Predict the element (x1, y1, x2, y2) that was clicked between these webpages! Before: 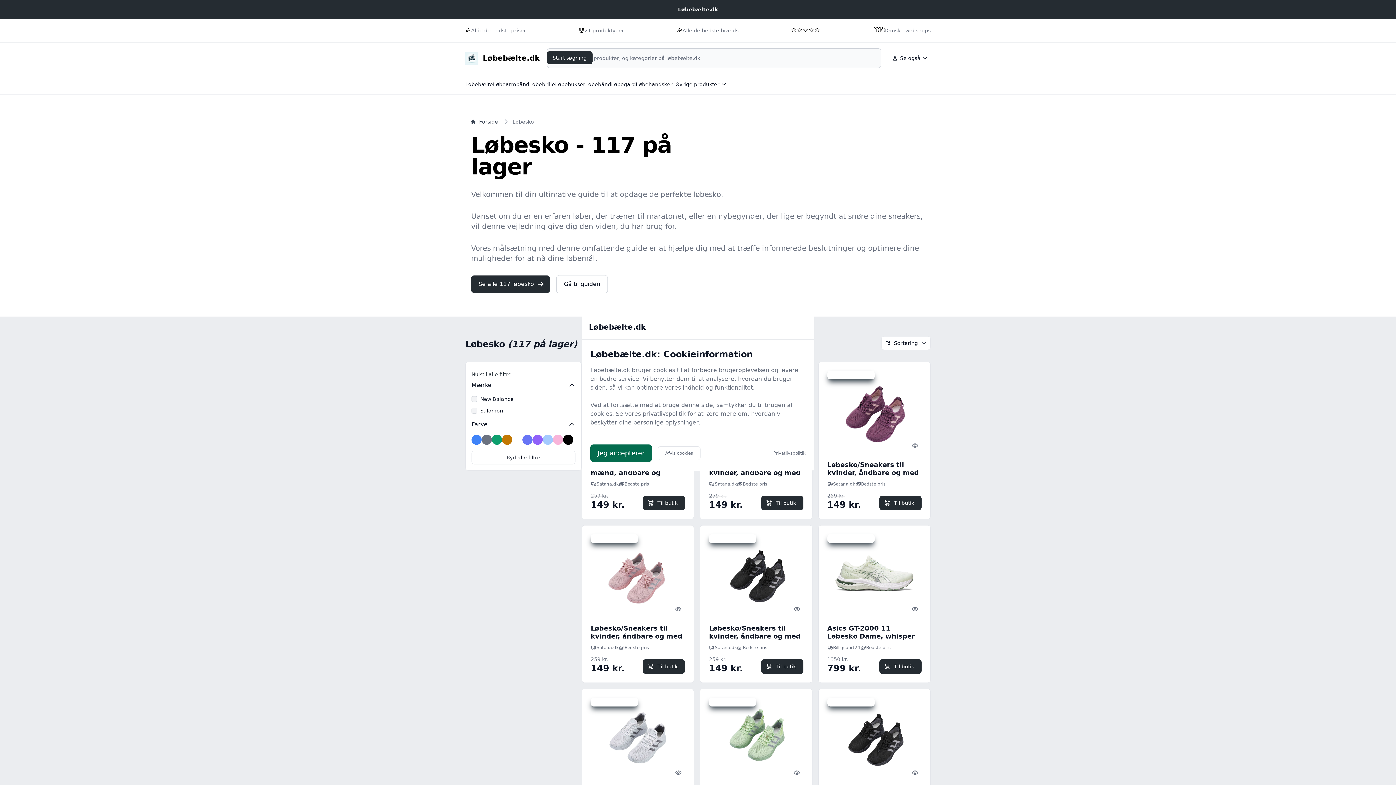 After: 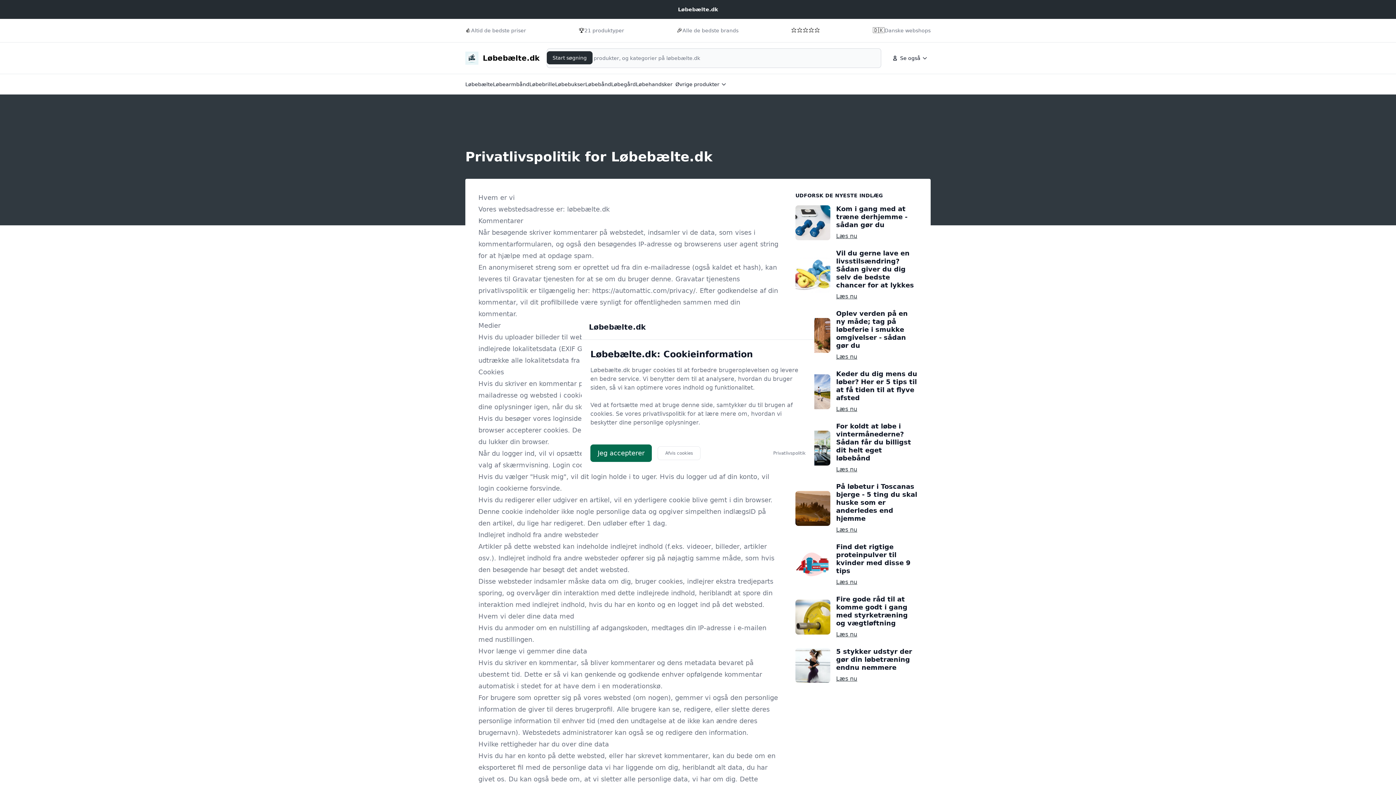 Action: bbox: (773, 450, 805, 456) label: Privatlivspolitik